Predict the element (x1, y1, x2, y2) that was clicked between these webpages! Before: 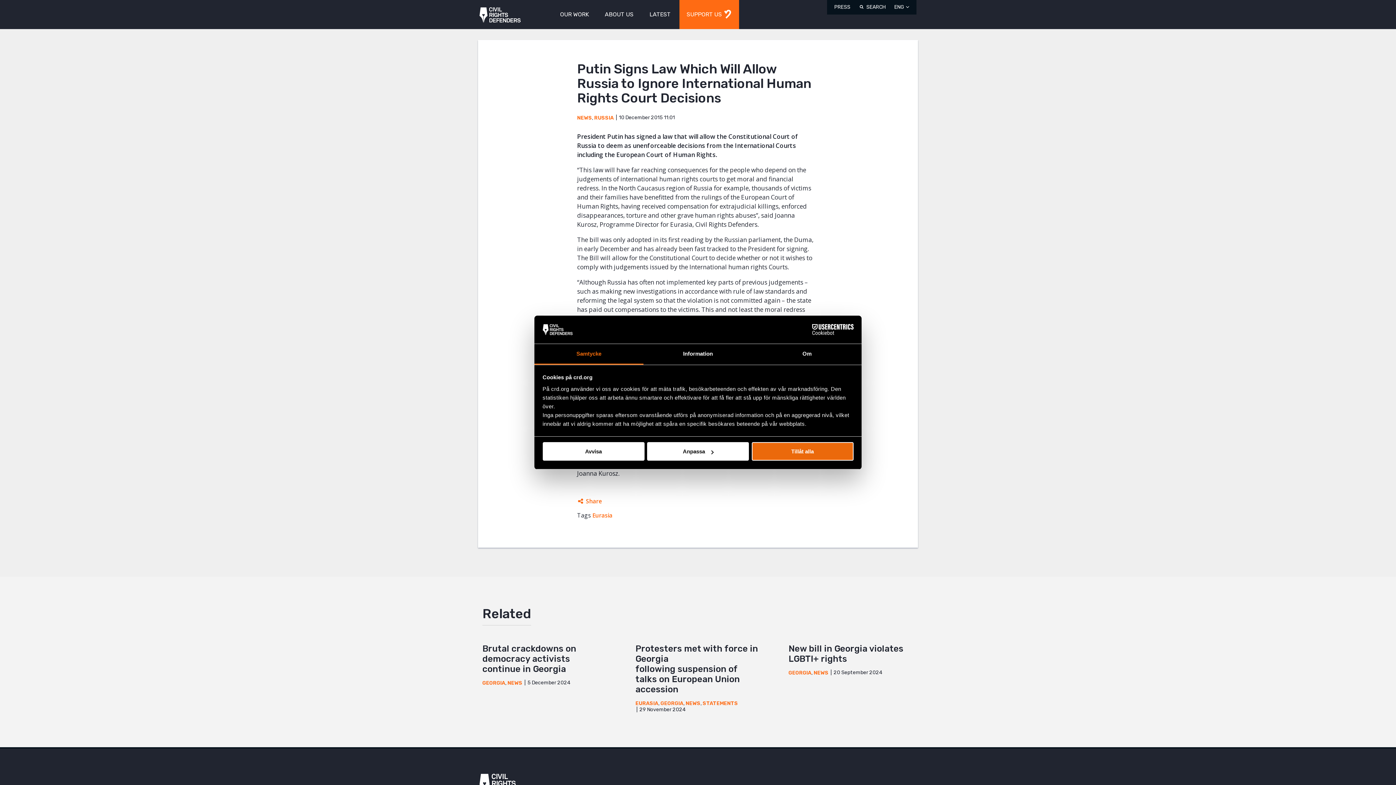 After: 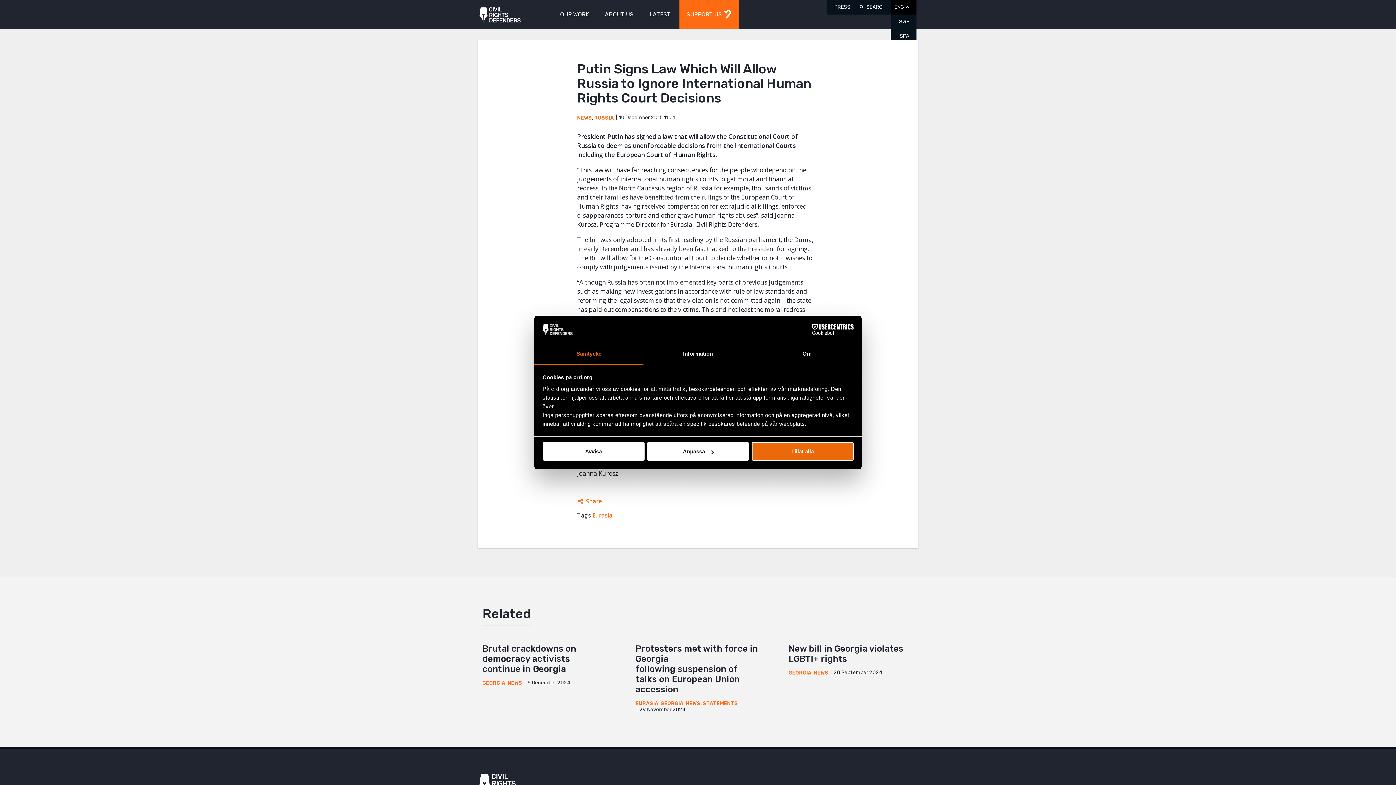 Action: bbox: (890, 0, 916, 14) label: ENG